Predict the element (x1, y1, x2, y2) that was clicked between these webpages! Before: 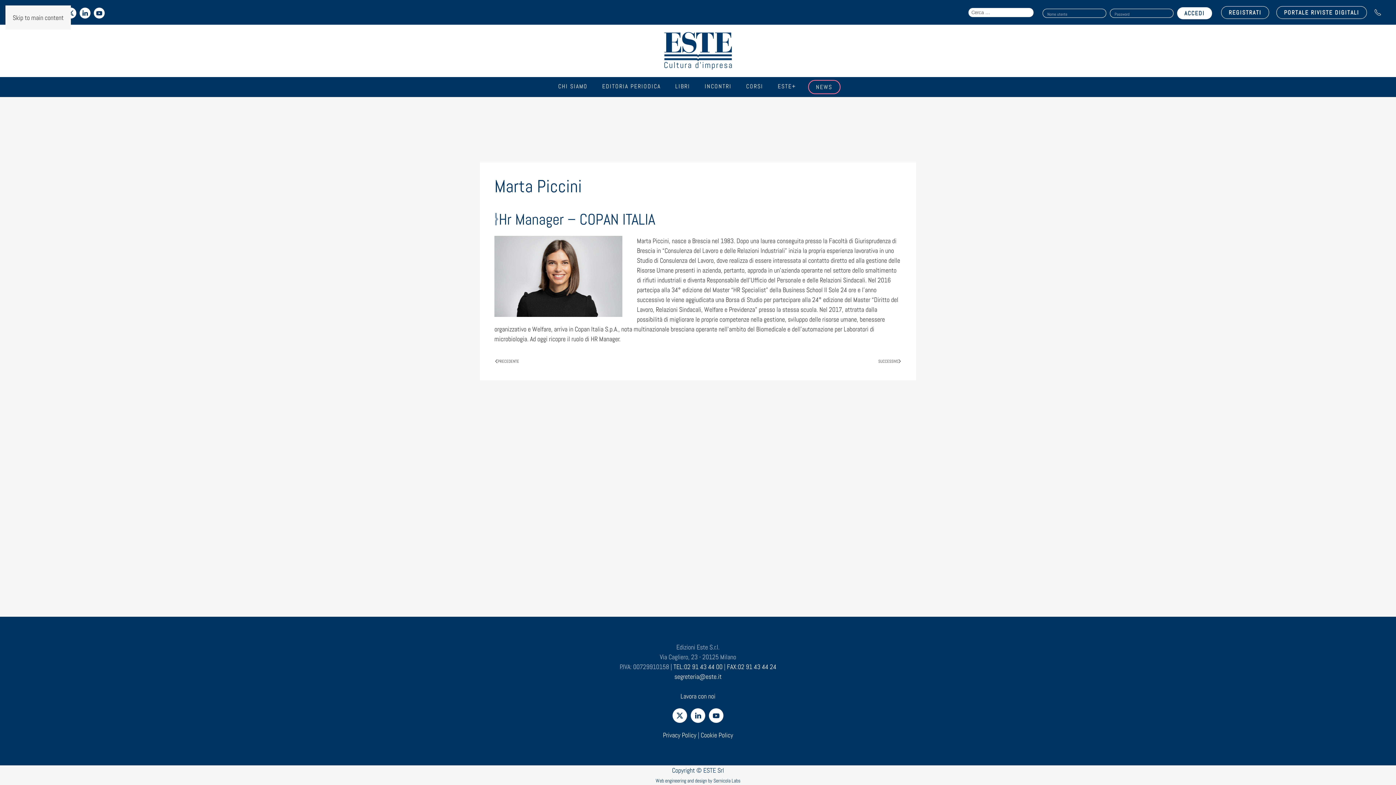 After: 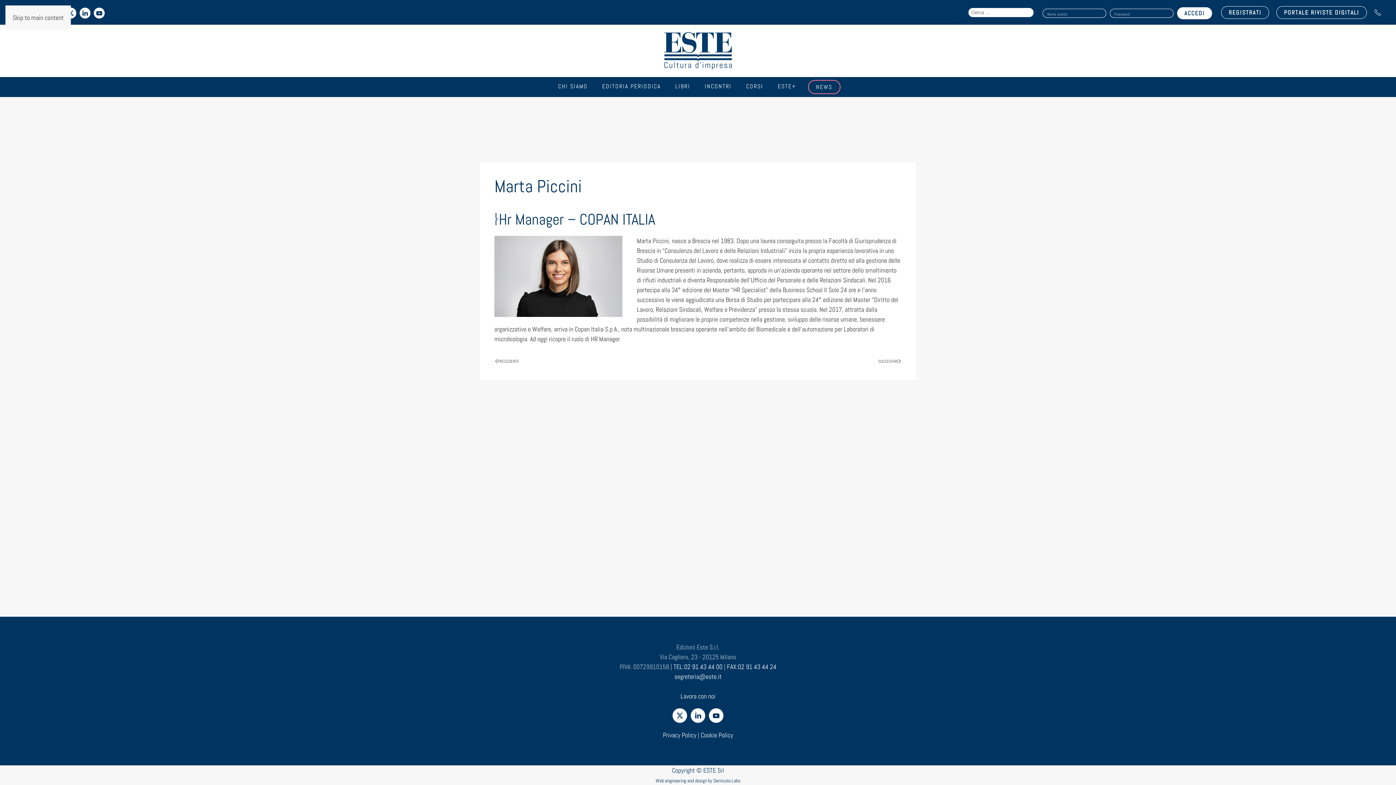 Action: bbox: (65, 7, 76, 18)